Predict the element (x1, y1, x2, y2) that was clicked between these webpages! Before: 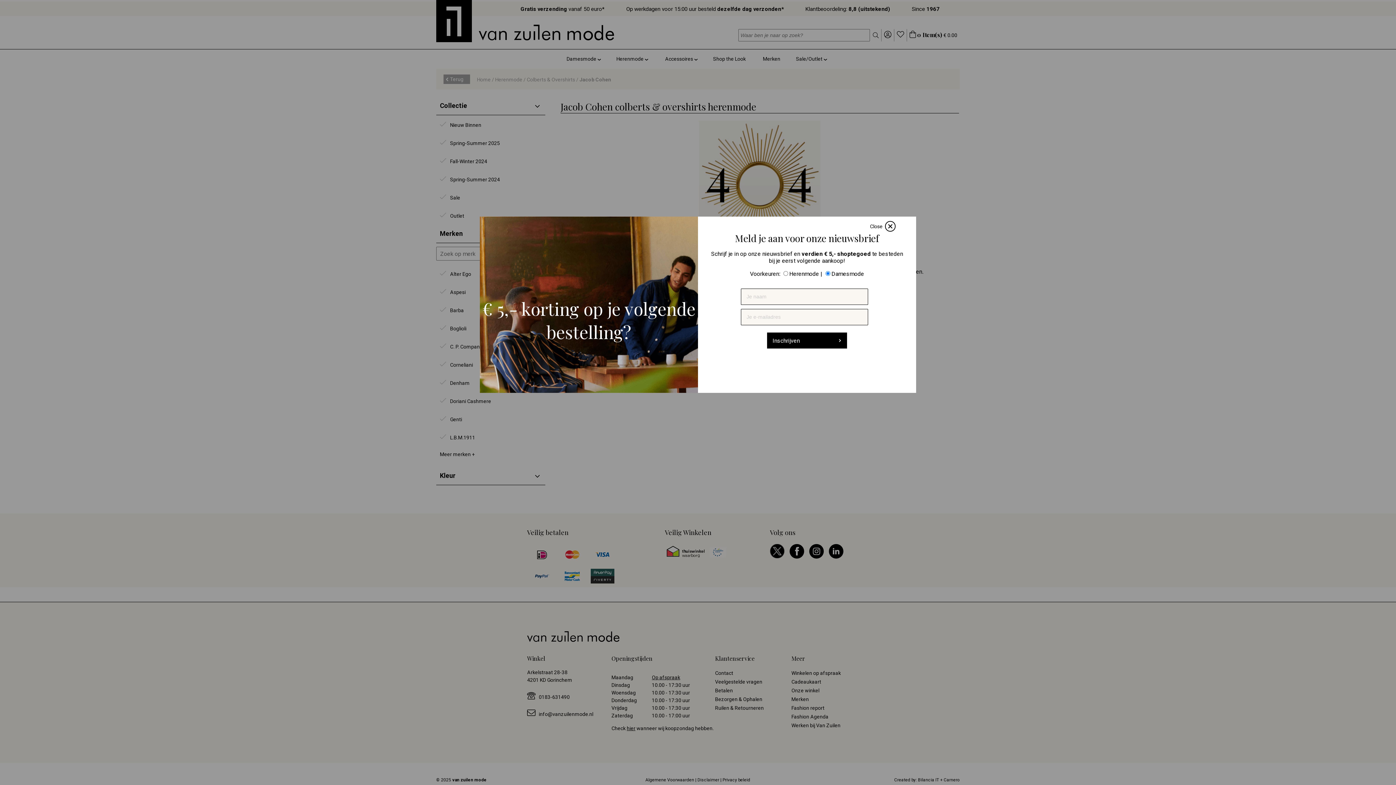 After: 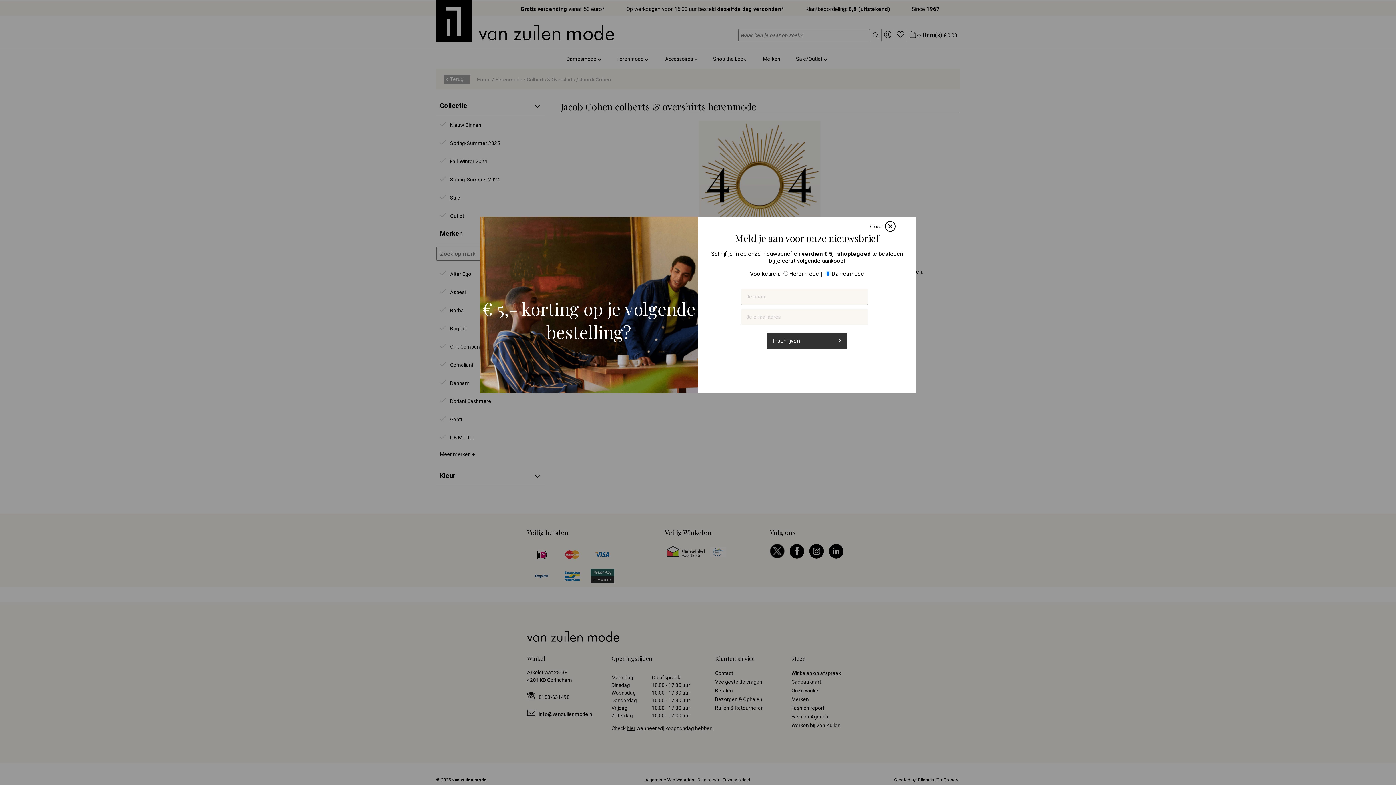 Action: bbox: (767, 332, 847, 348) label: Inschrijven